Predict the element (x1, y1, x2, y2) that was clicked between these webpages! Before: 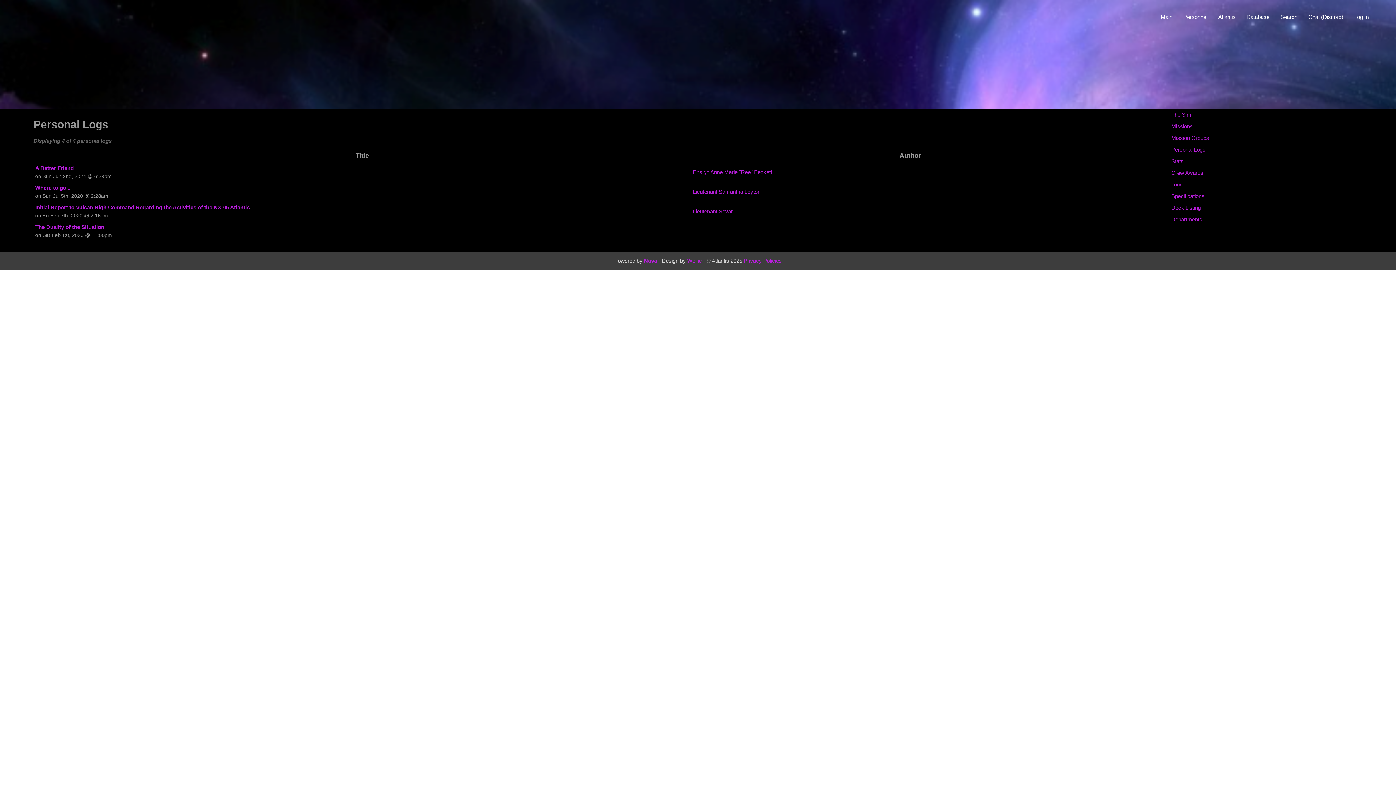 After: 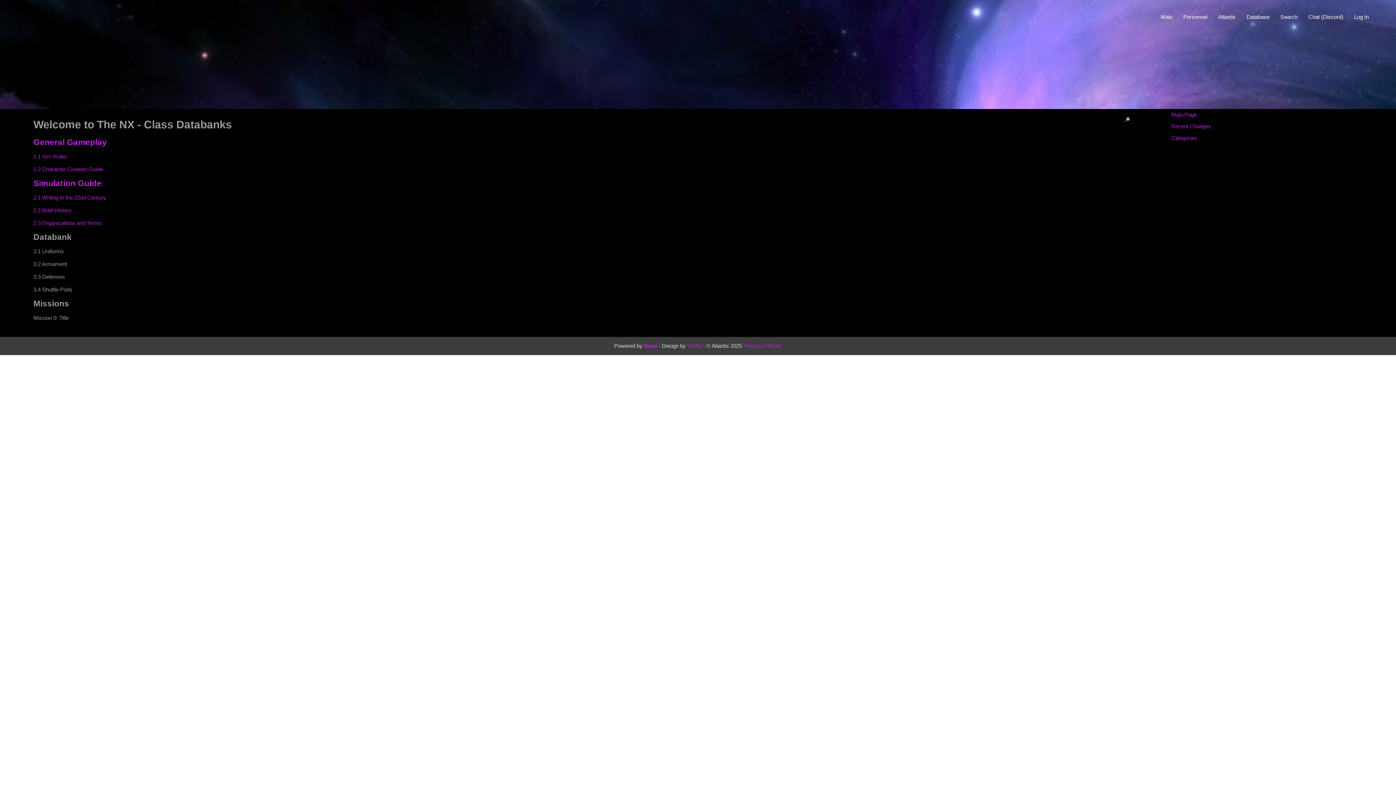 Action: label: Database bbox: (1241, 8, 1275, 25)